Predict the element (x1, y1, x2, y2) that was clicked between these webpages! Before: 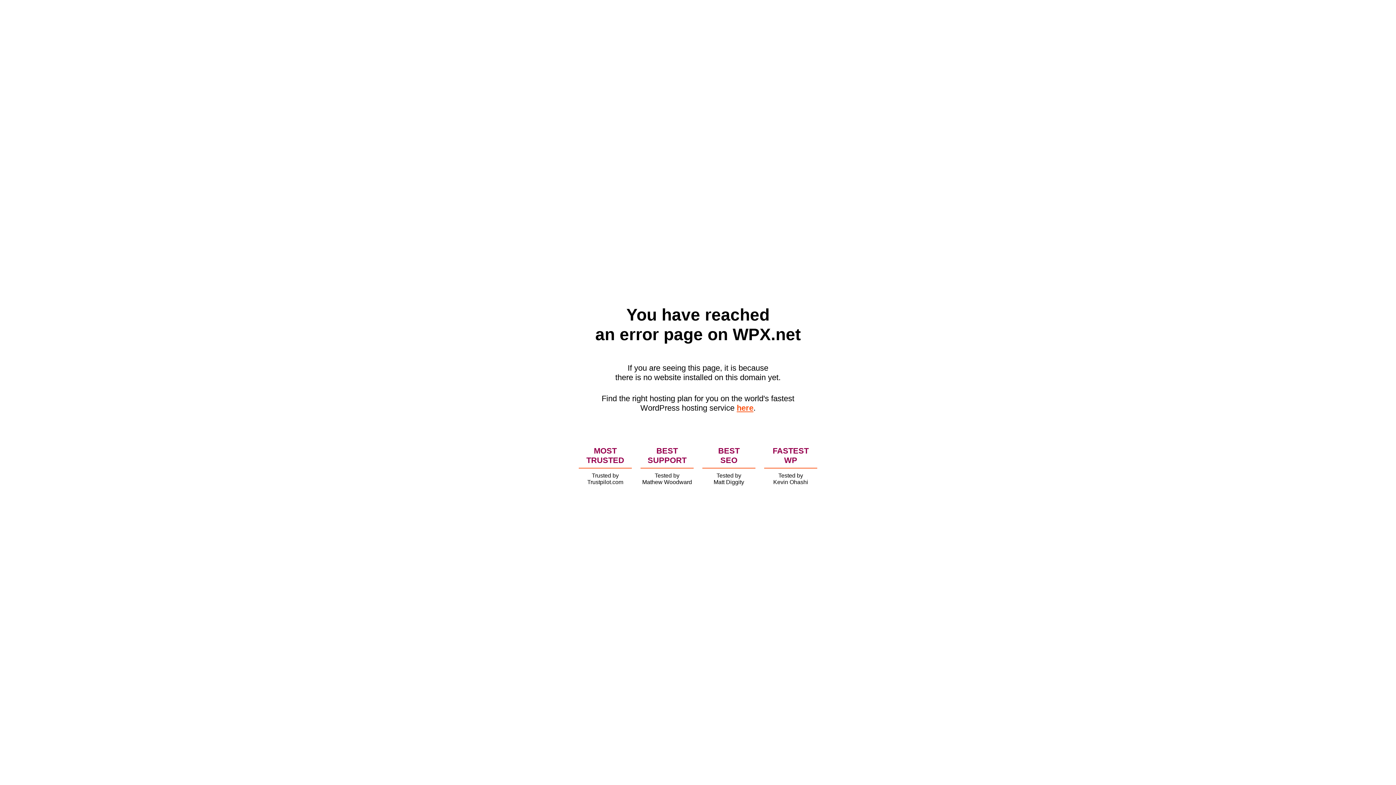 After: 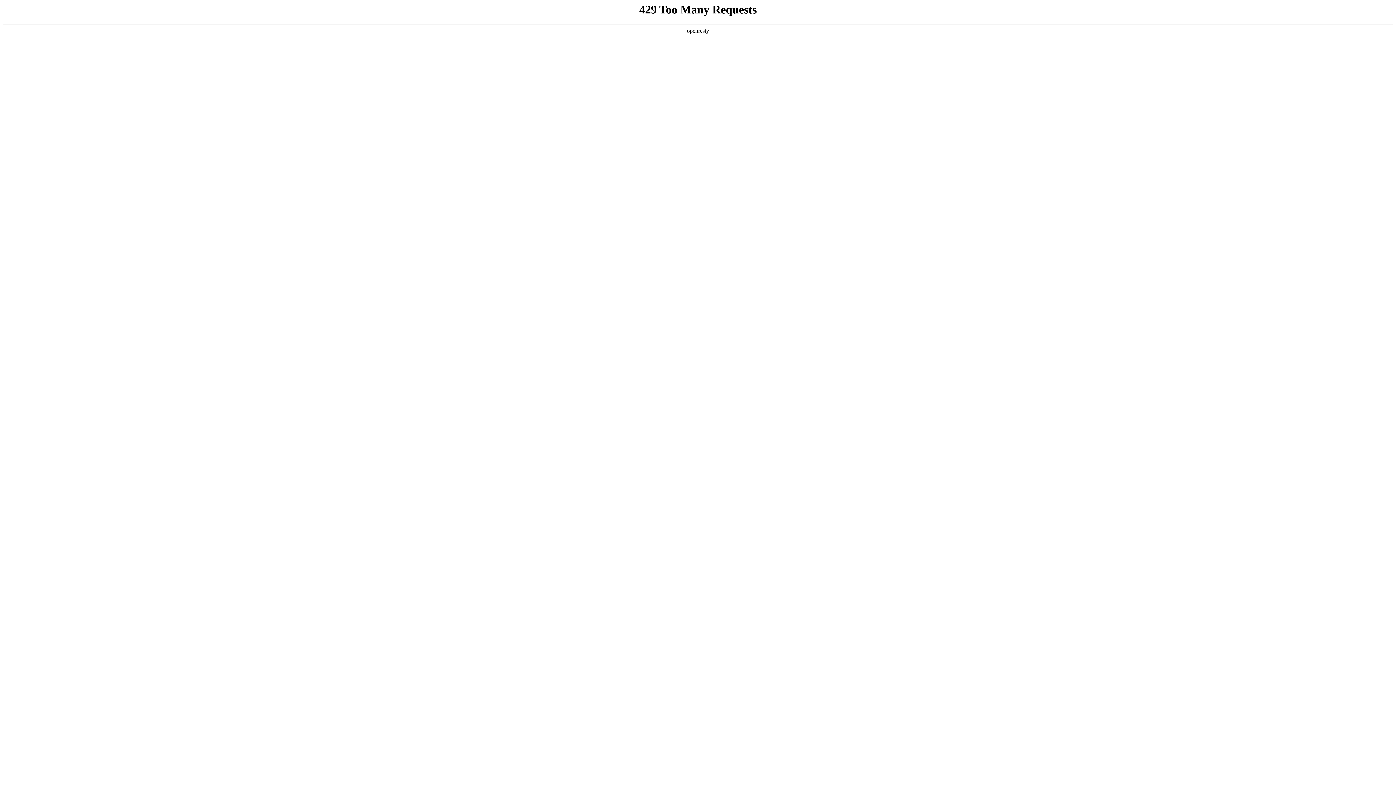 Action: bbox: (736, 403, 753, 412) label: here